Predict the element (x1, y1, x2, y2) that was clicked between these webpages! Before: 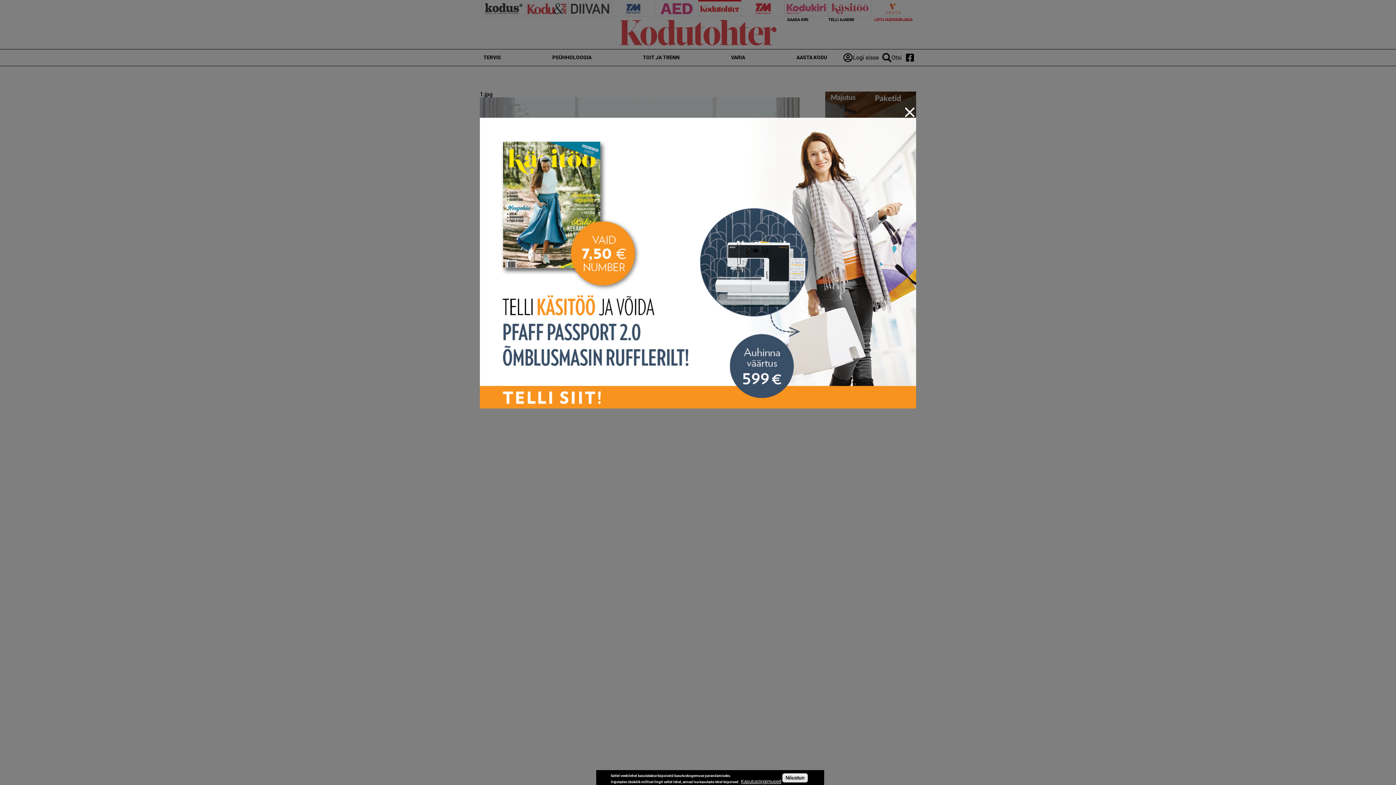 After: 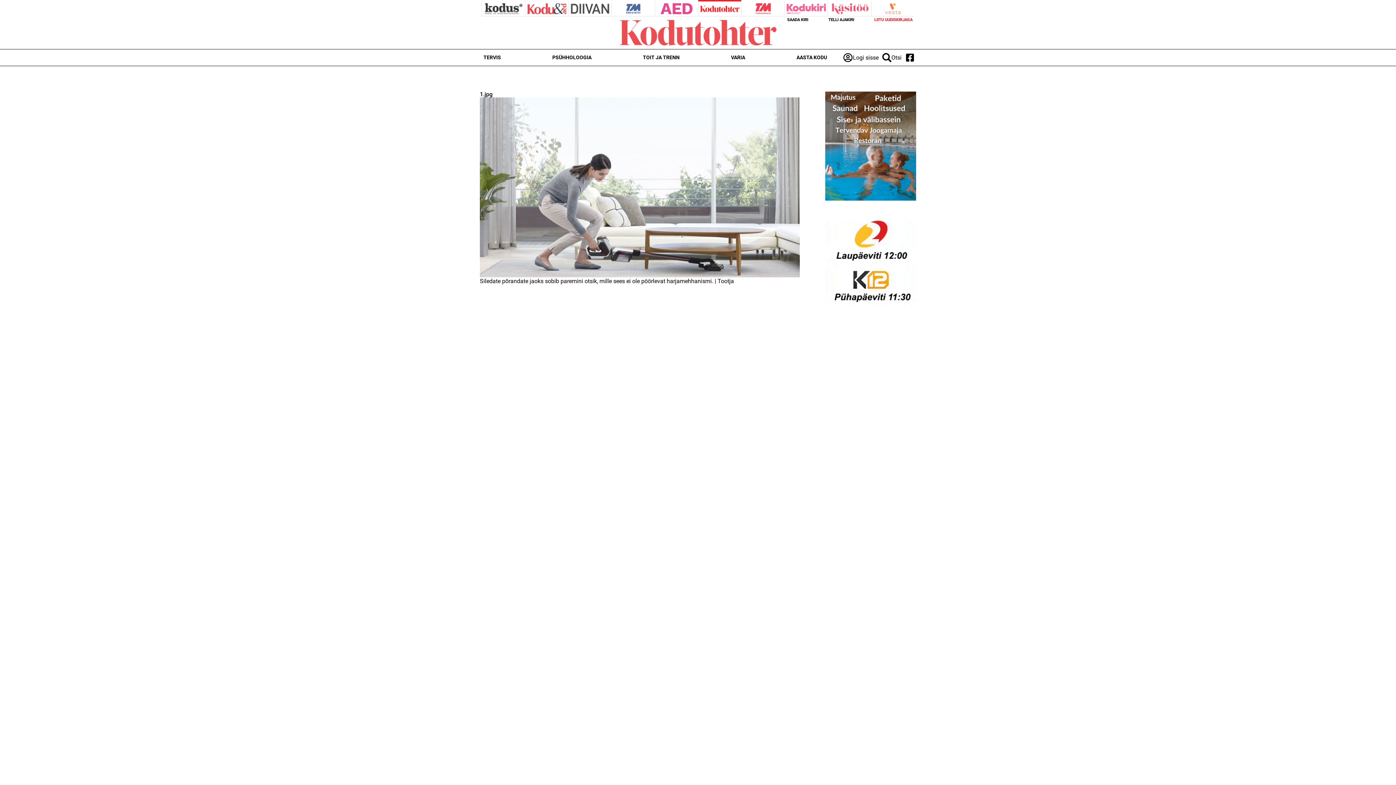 Action: bbox: (480, 117, 916, 408)